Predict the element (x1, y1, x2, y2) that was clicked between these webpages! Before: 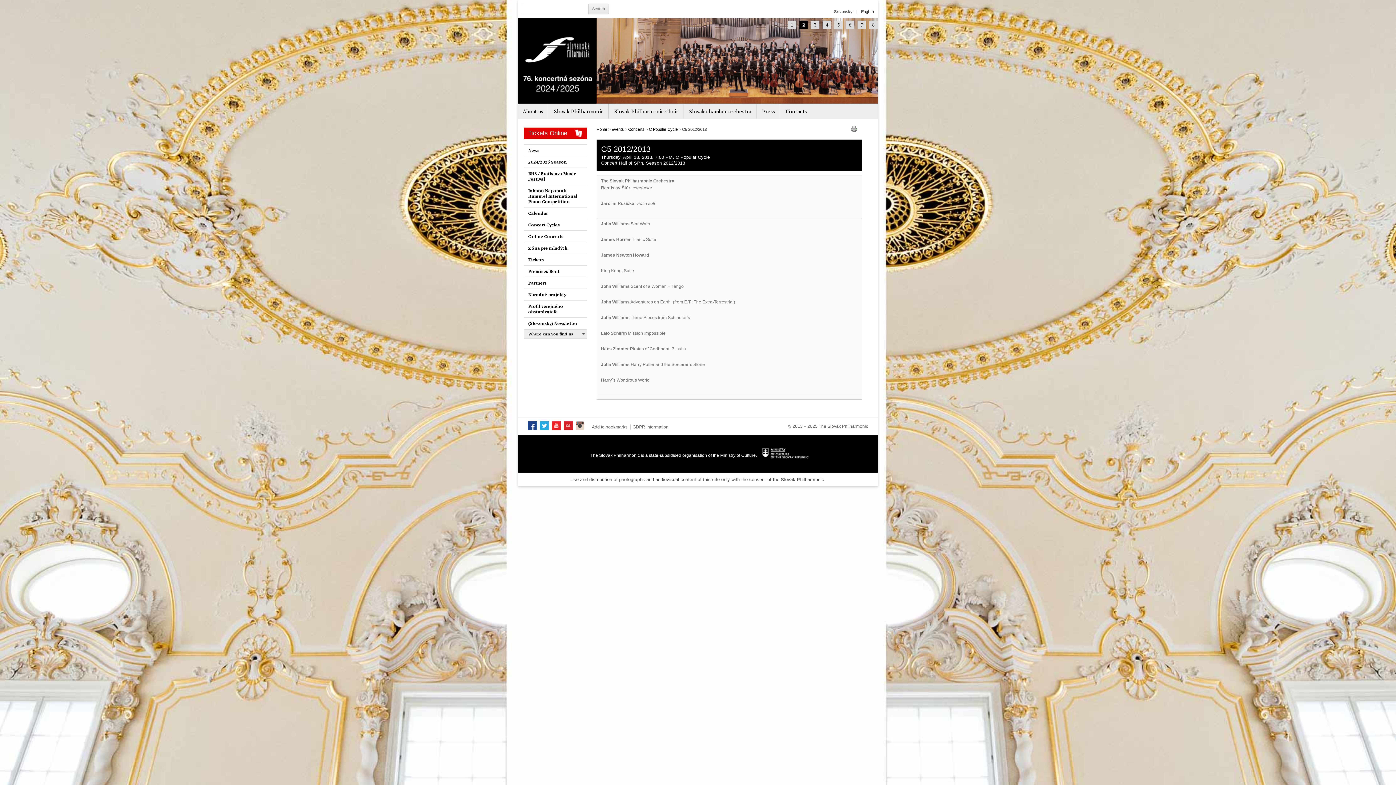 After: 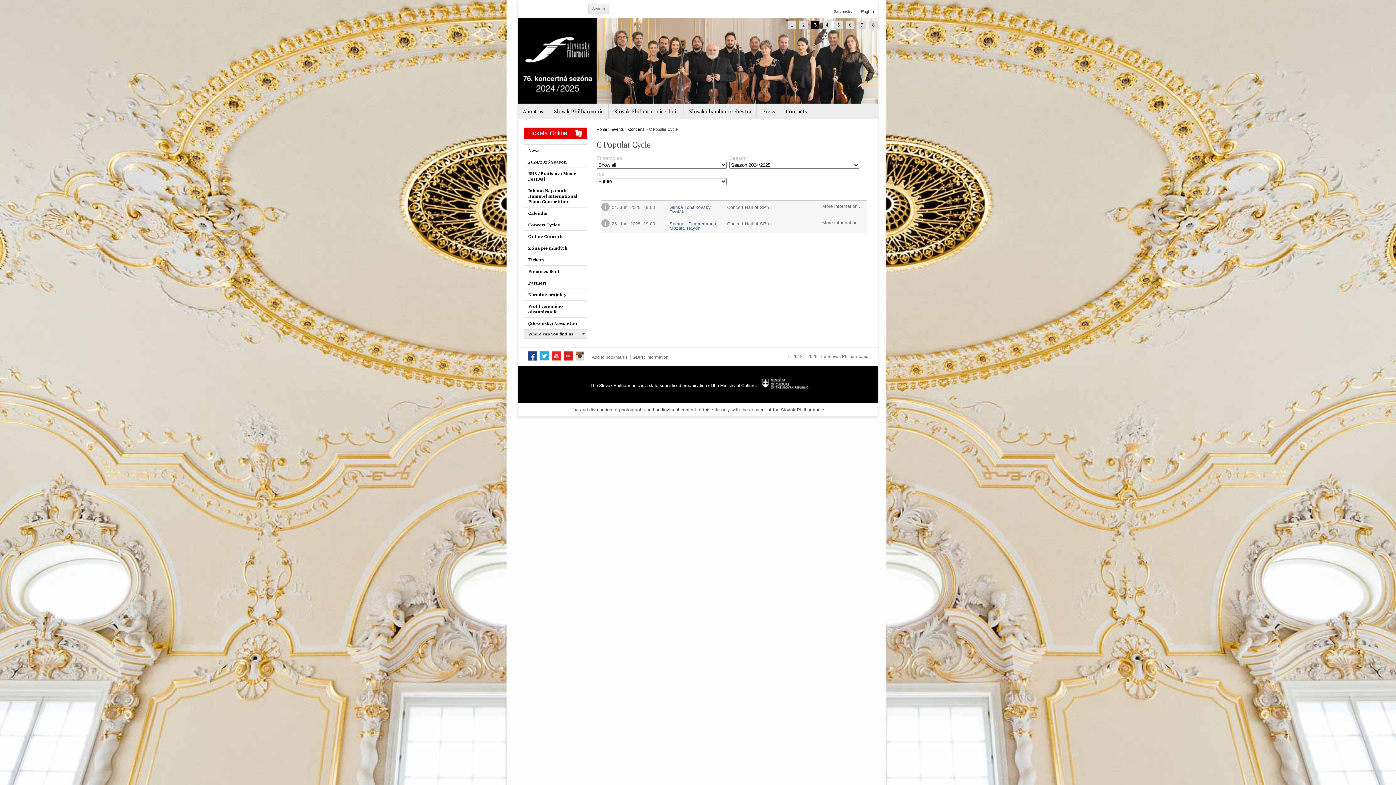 Action: label: C Popular Cycle bbox: (675, 154, 710, 160)